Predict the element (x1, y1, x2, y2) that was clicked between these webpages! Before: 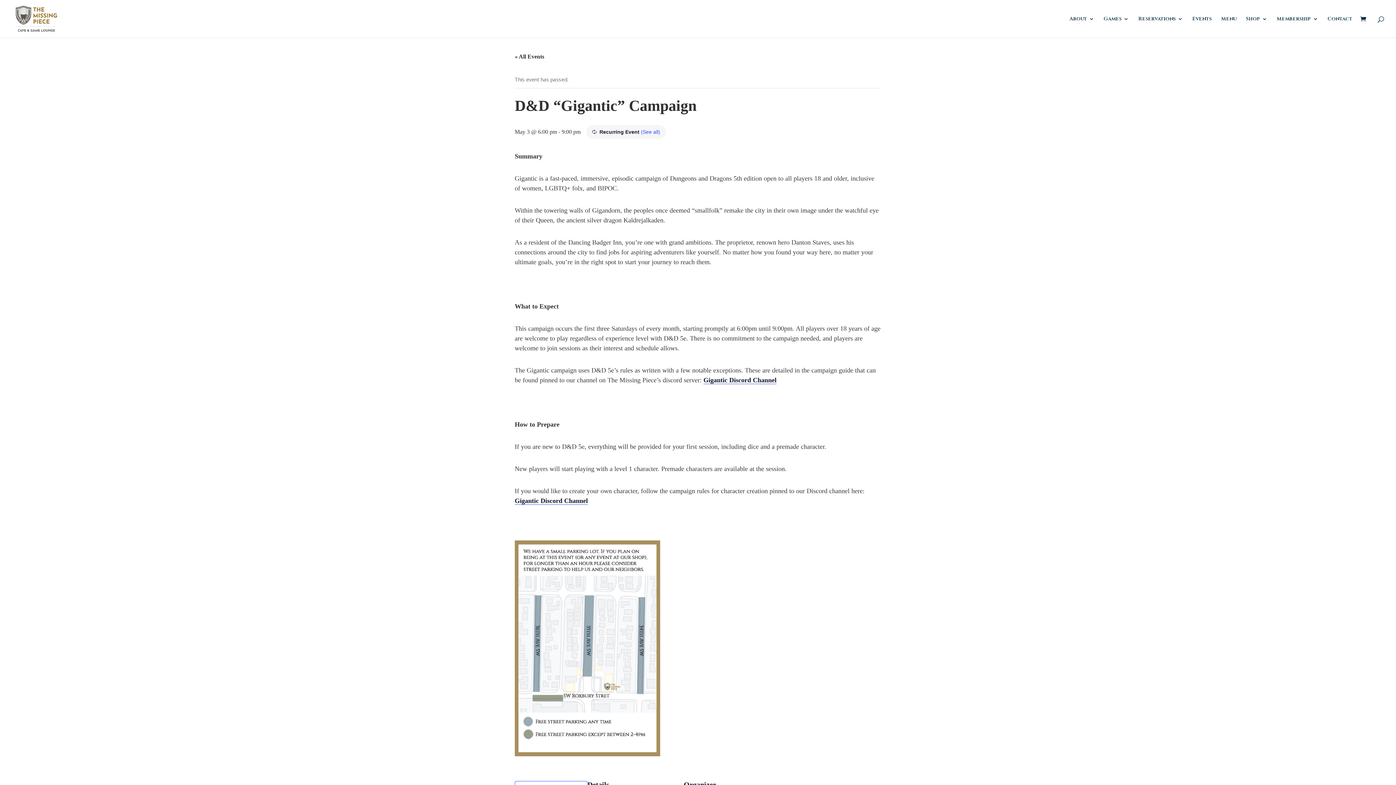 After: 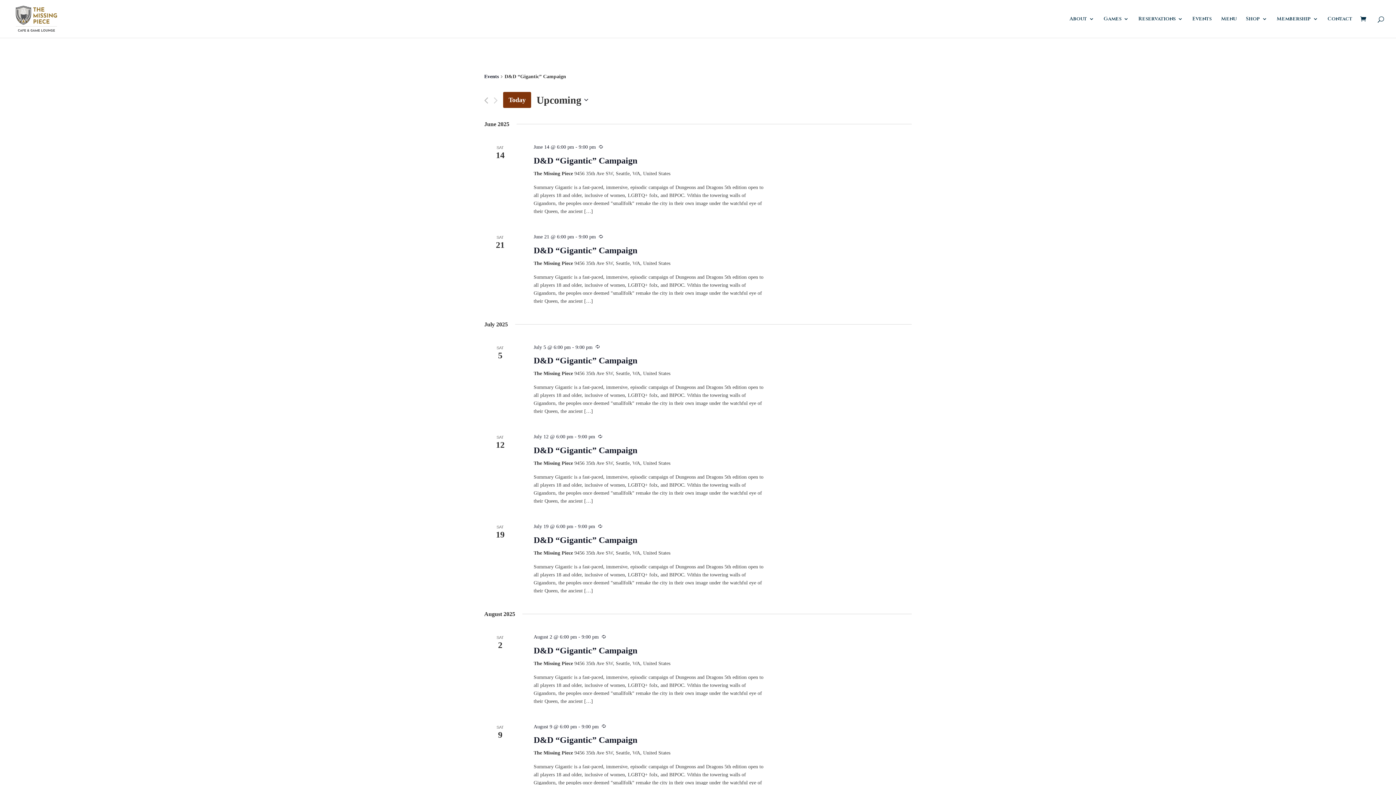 Action: bbox: (641, 129, 660, 134) label: (See all)